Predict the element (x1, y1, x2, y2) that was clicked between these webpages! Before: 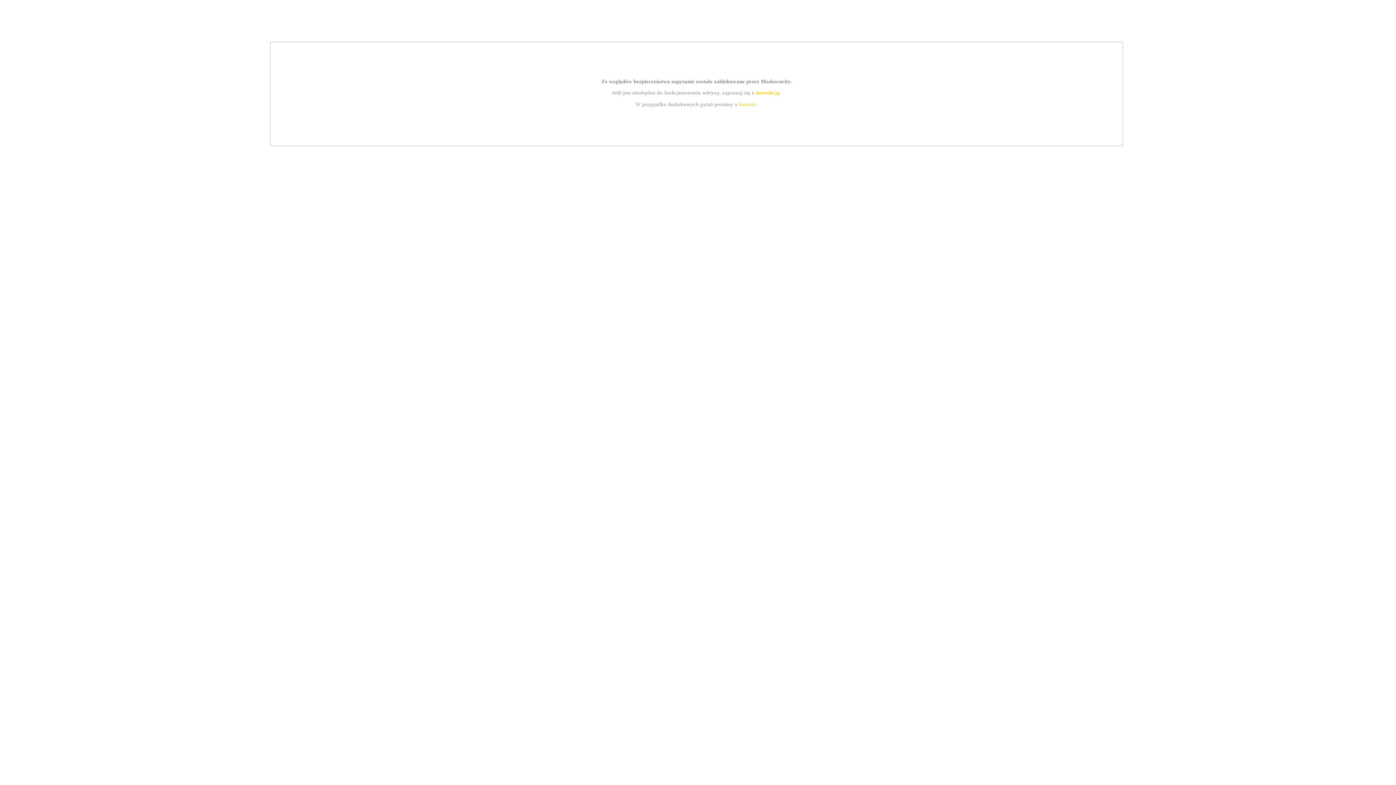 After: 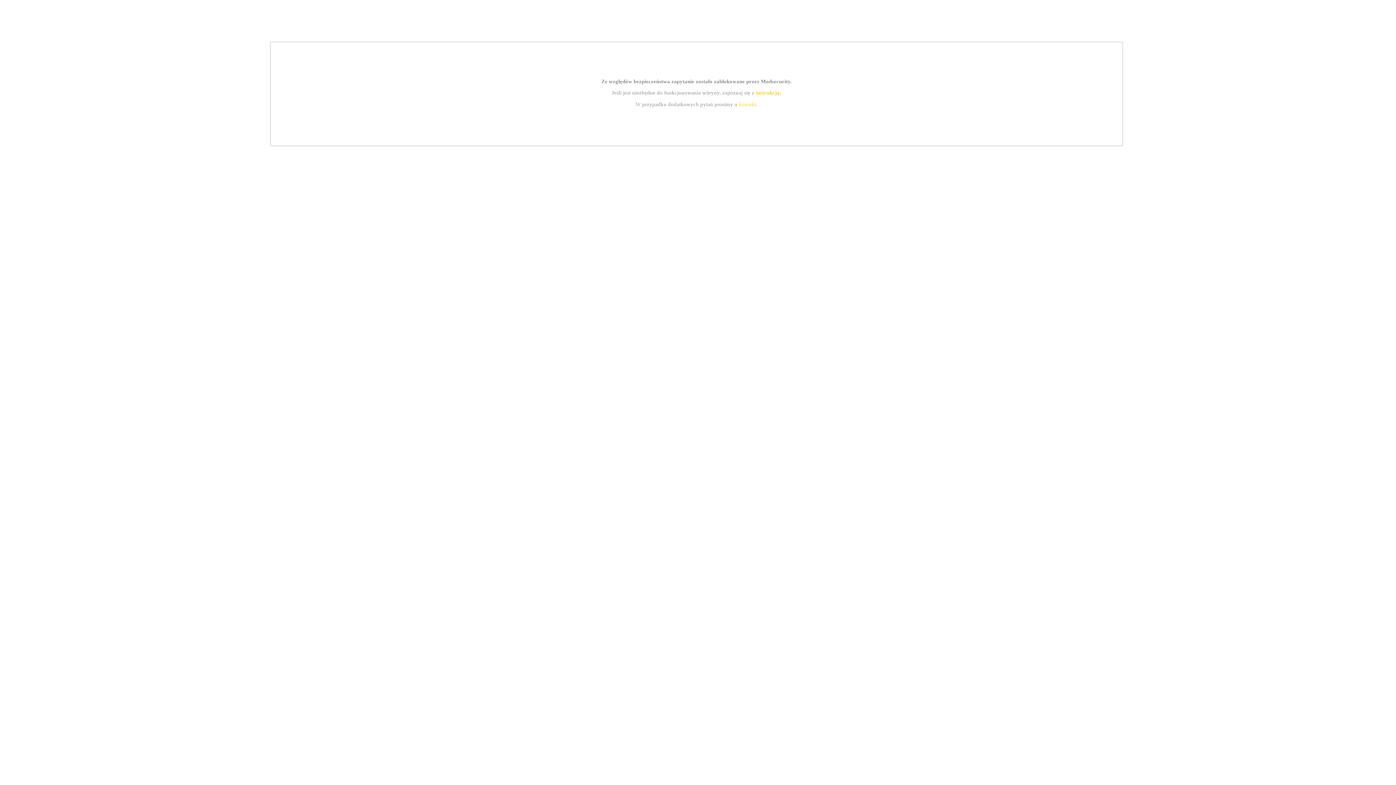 Action: bbox: (755, 89, 779, 95) label: instrukcją